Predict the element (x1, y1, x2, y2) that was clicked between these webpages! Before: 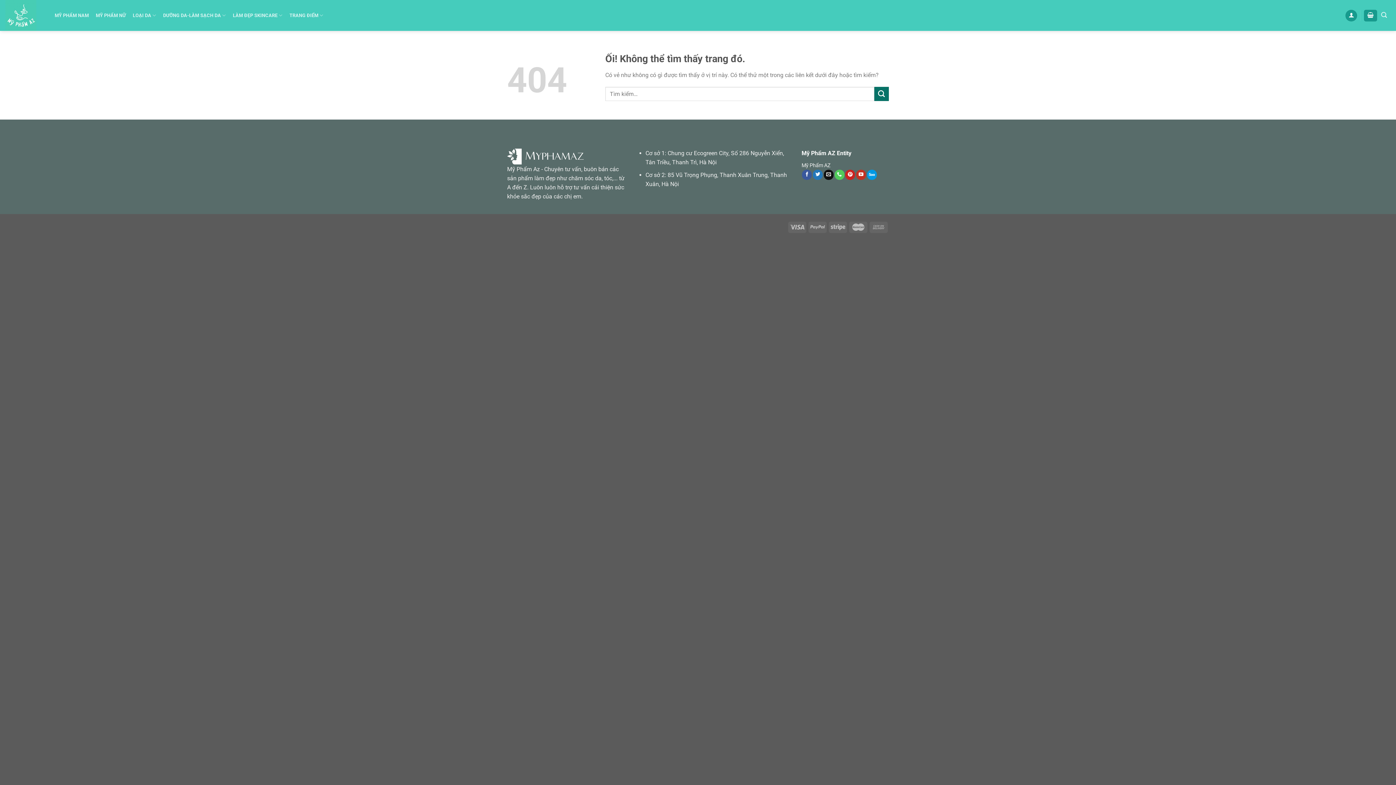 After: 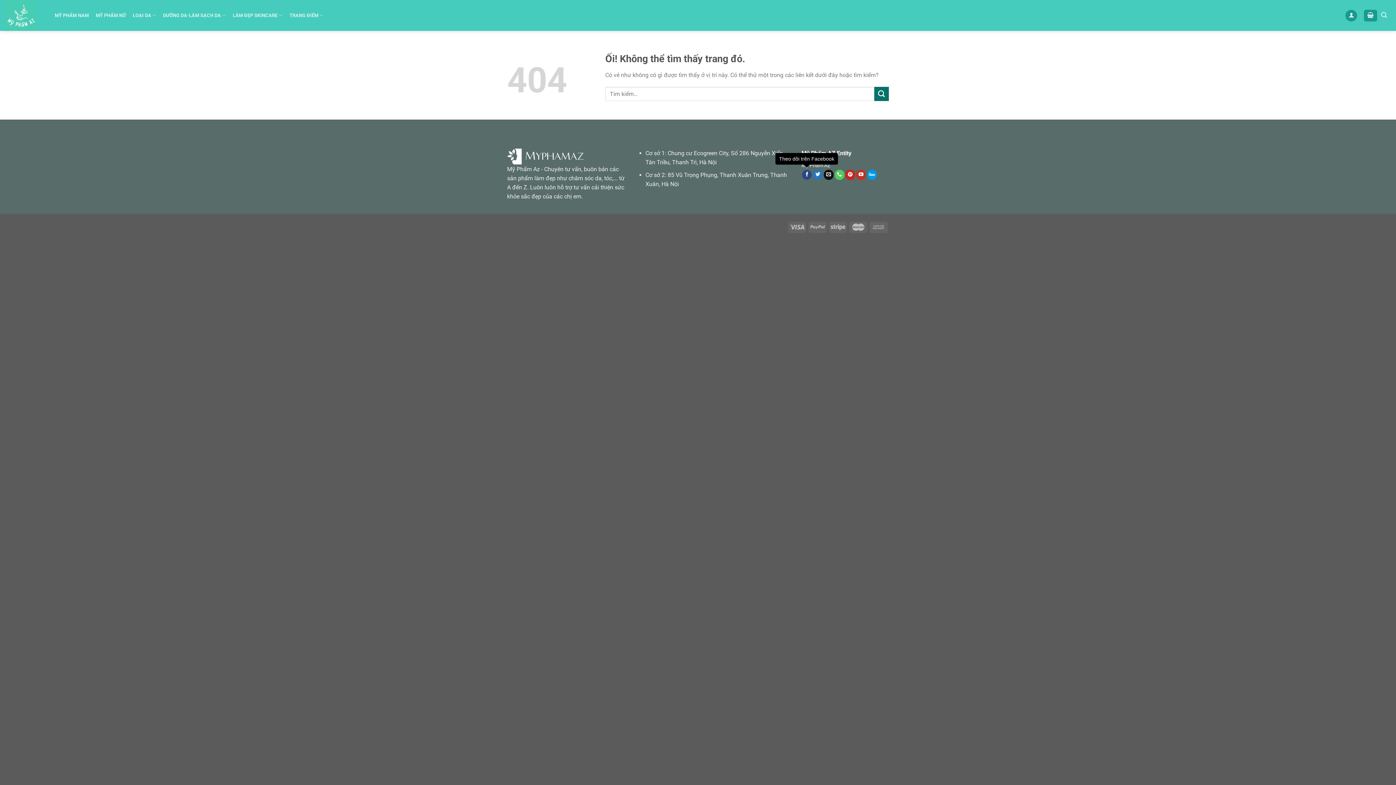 Action: bbox: (802, 169, 812, 180) label: Theo dõi trên Facebook